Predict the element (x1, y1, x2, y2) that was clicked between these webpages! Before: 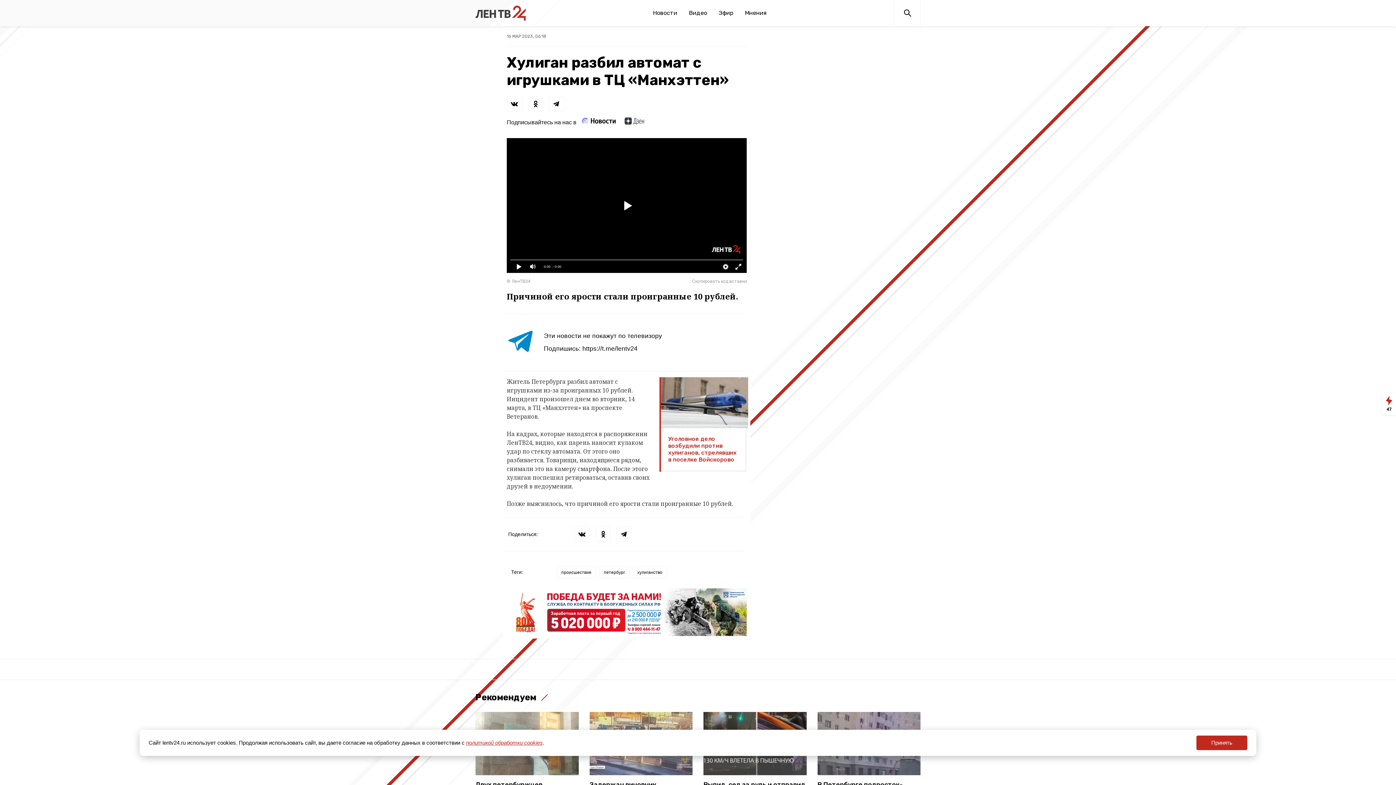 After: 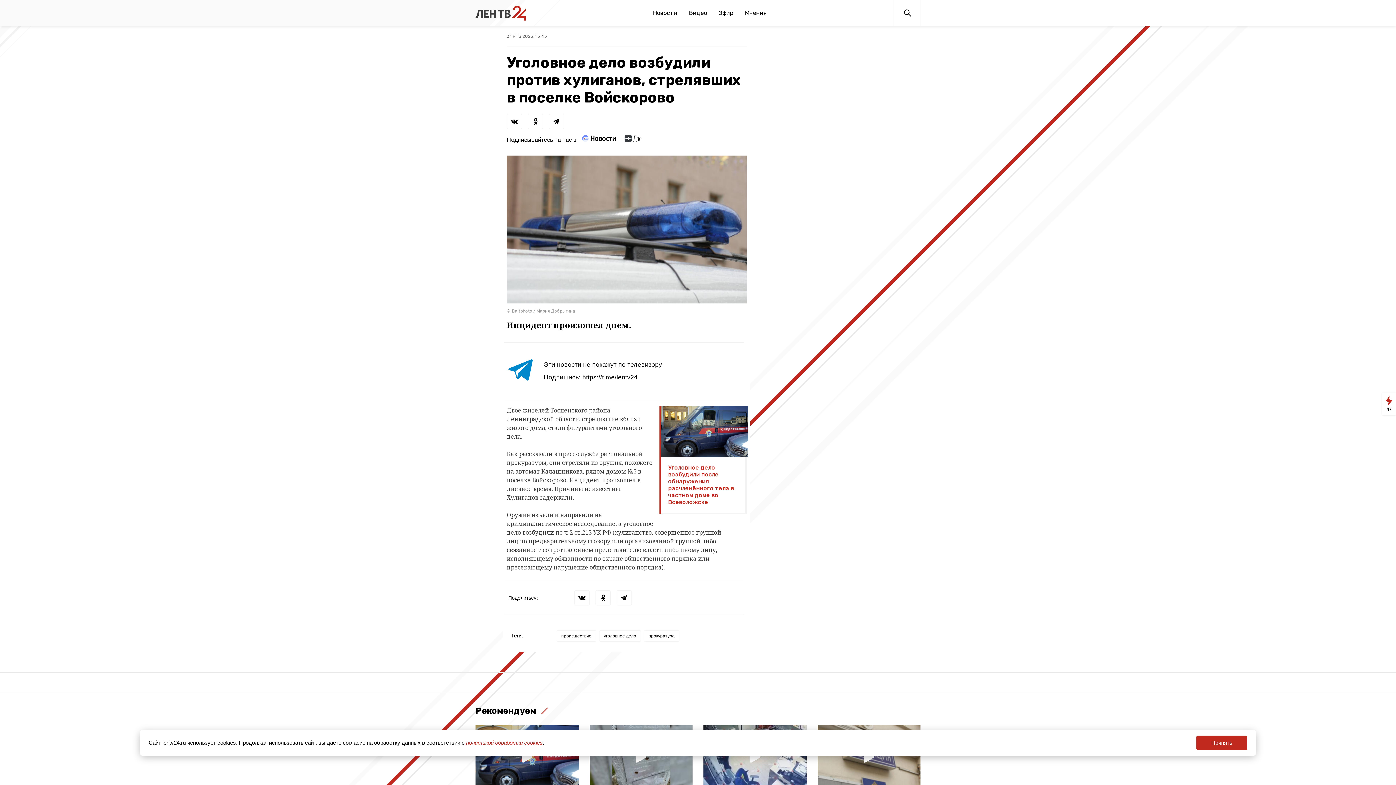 Action: label: Уголовное дело возбудили против хулиганов, стрелявших в поселке Войскорово bbox: (659, 377, 746, 472)